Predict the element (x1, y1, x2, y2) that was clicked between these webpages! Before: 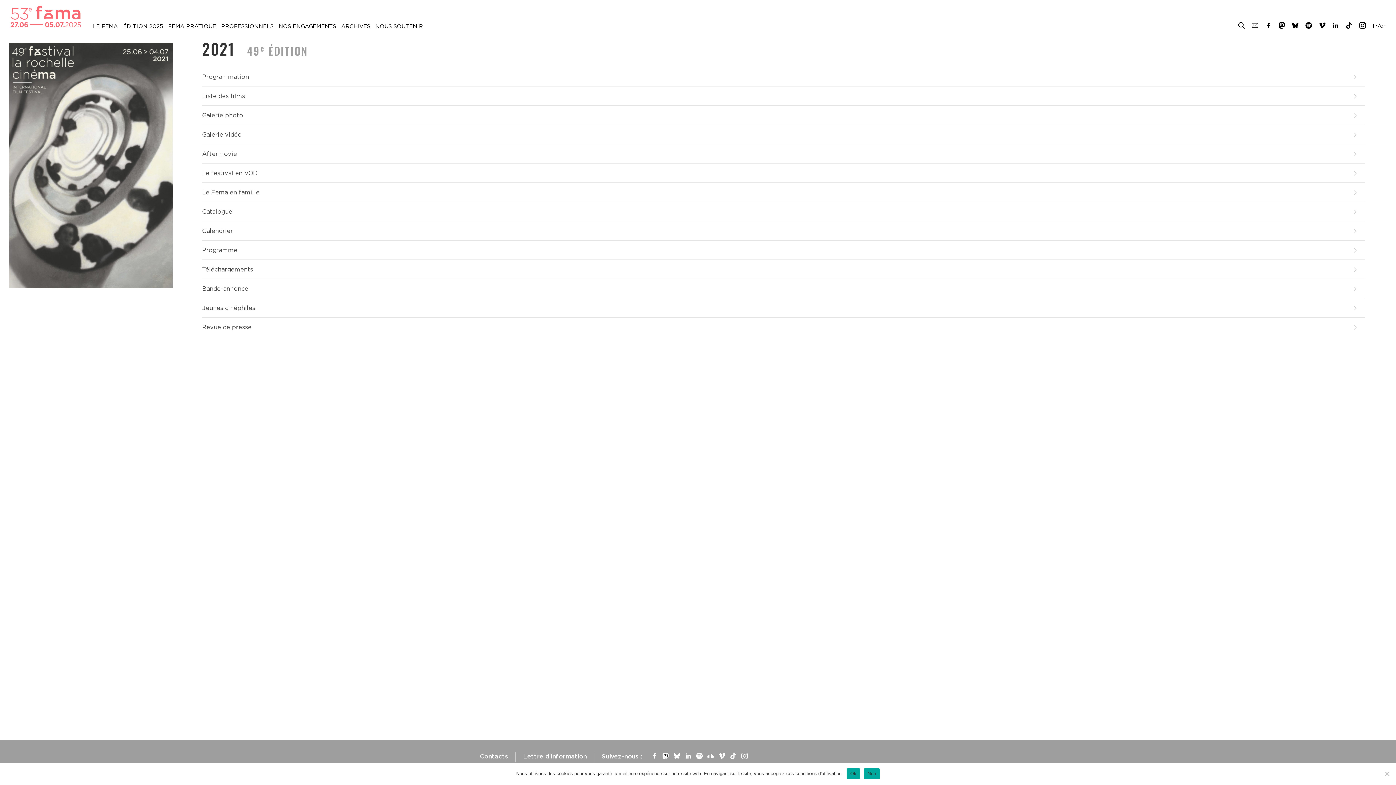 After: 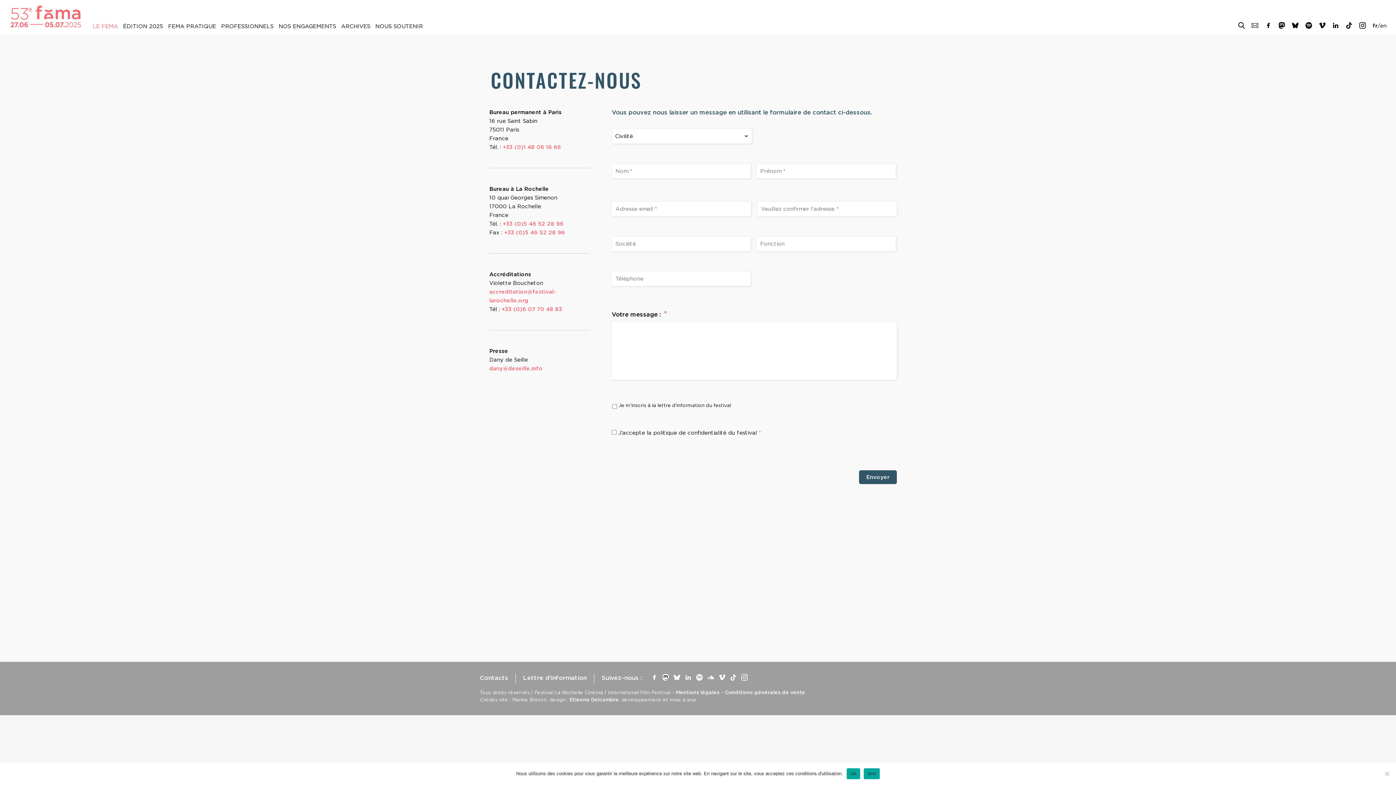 Action: bbox: (480, 753, 508, 760) label: Contacts